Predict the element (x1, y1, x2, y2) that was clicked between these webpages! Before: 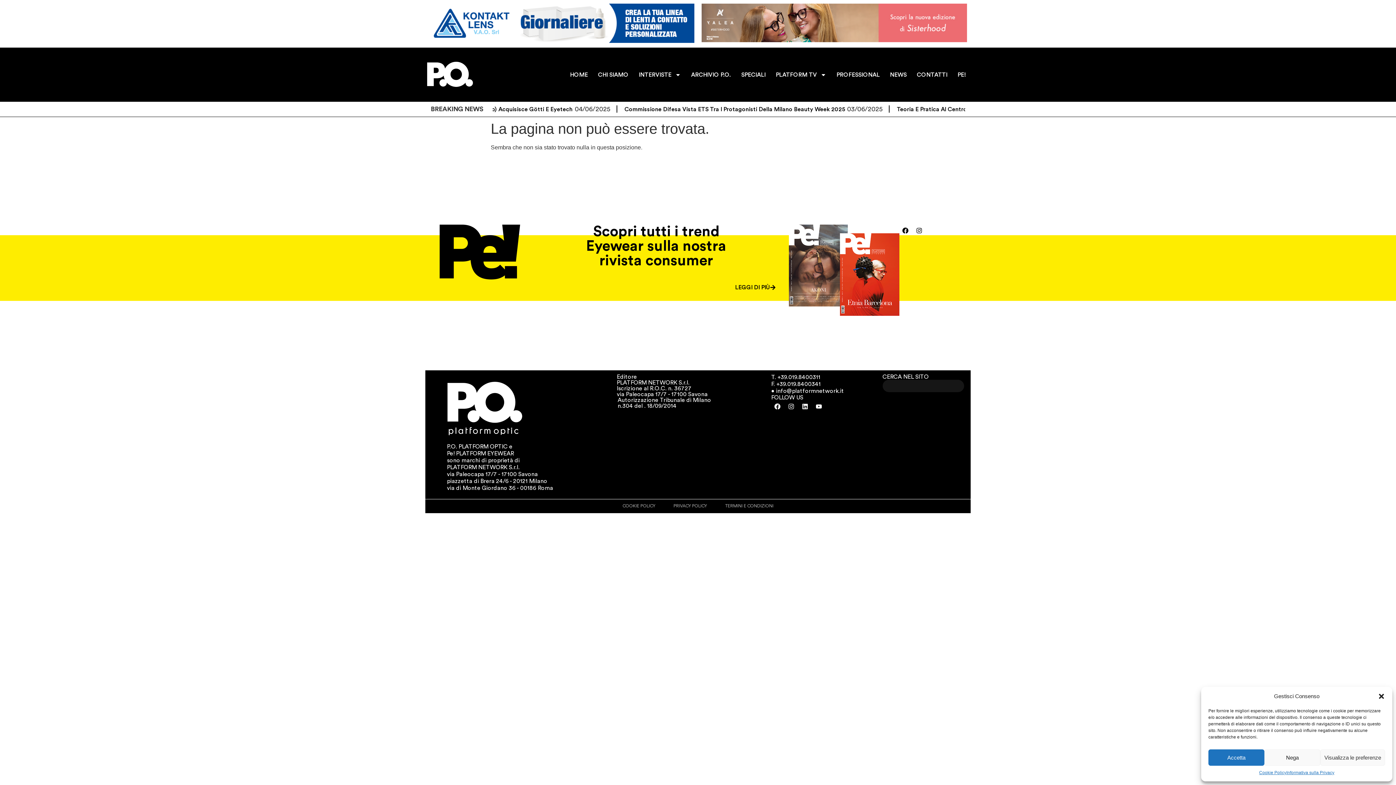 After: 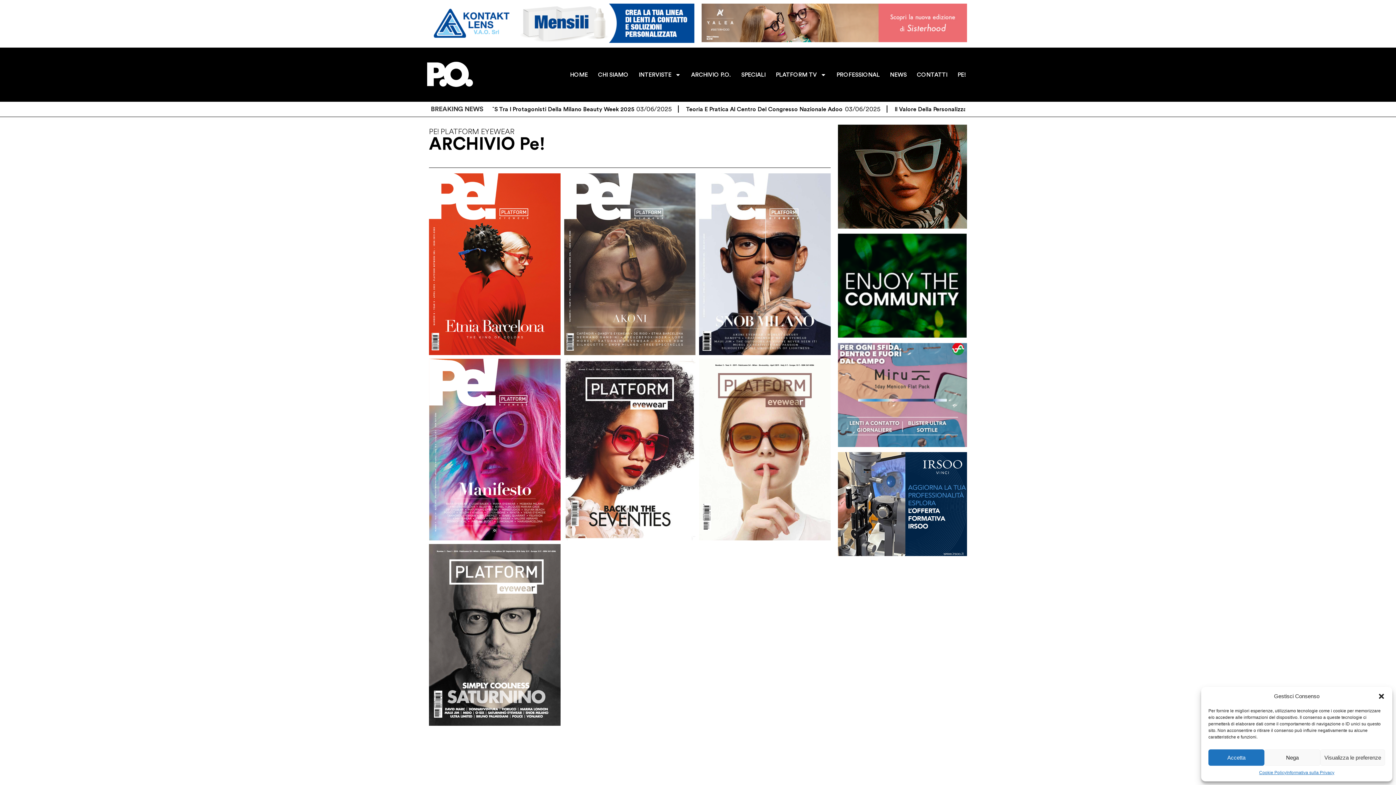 Action: label: LEGGI DI PIÙ bbox: (735, 284, 776, 290)